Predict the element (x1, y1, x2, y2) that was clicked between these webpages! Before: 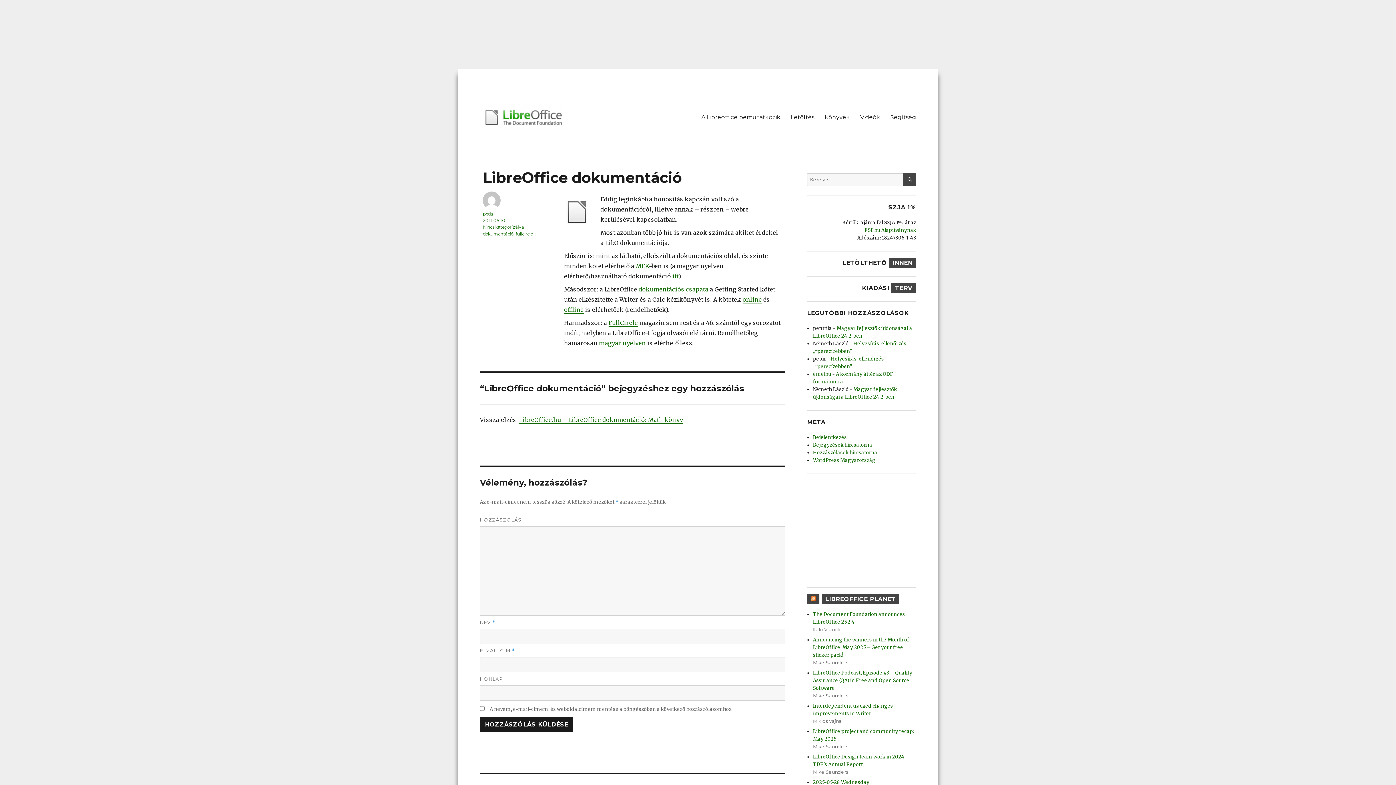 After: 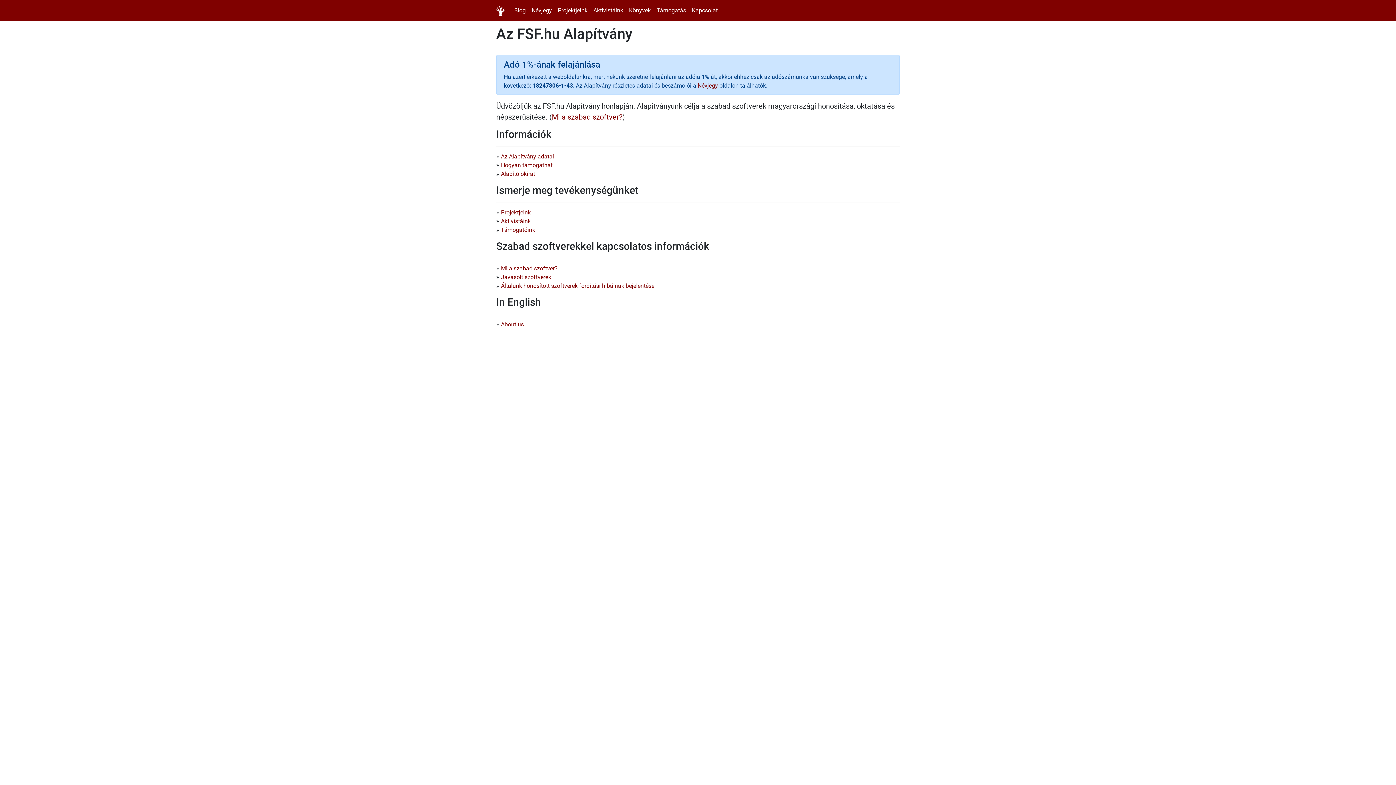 Action: label: FSF.hu Alapítványnak bbox: (864, 227, 916, 233)